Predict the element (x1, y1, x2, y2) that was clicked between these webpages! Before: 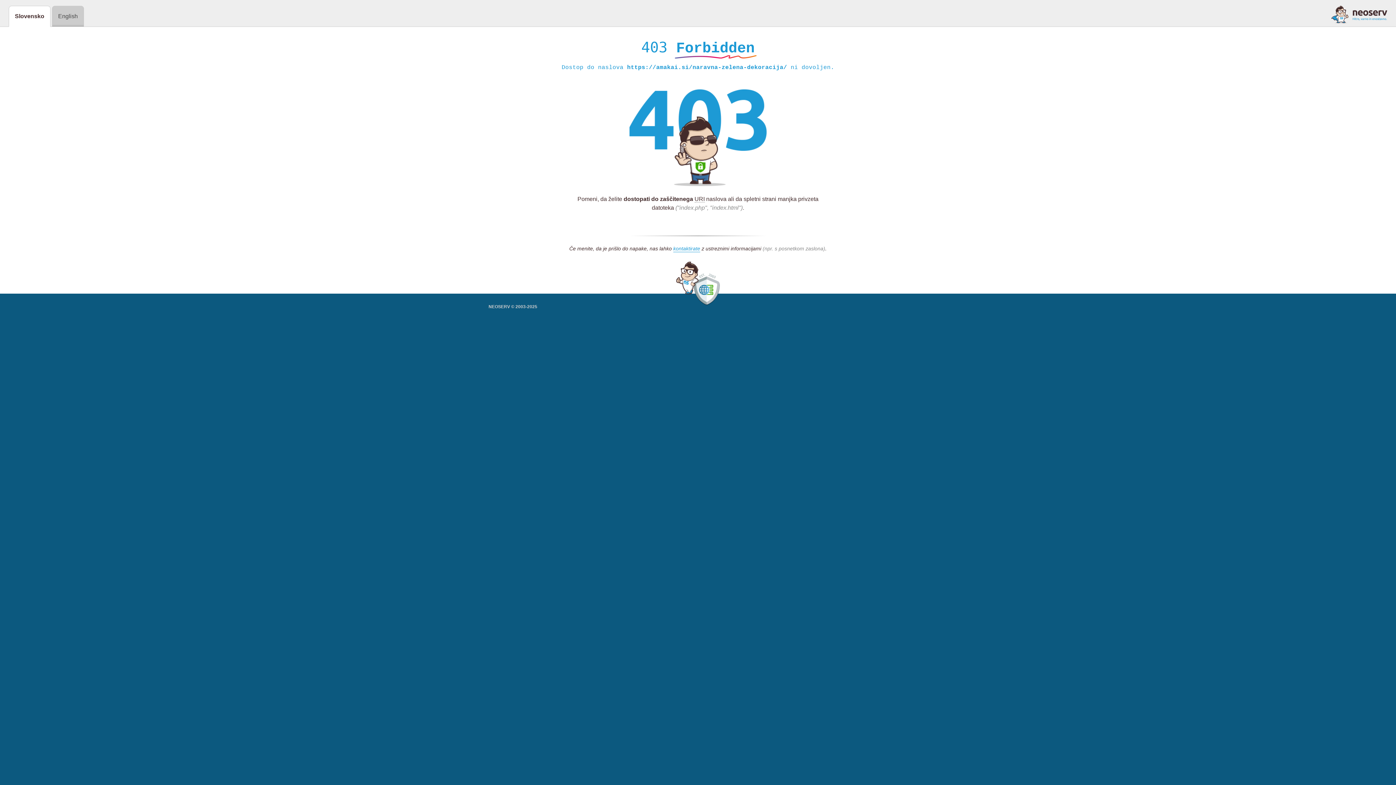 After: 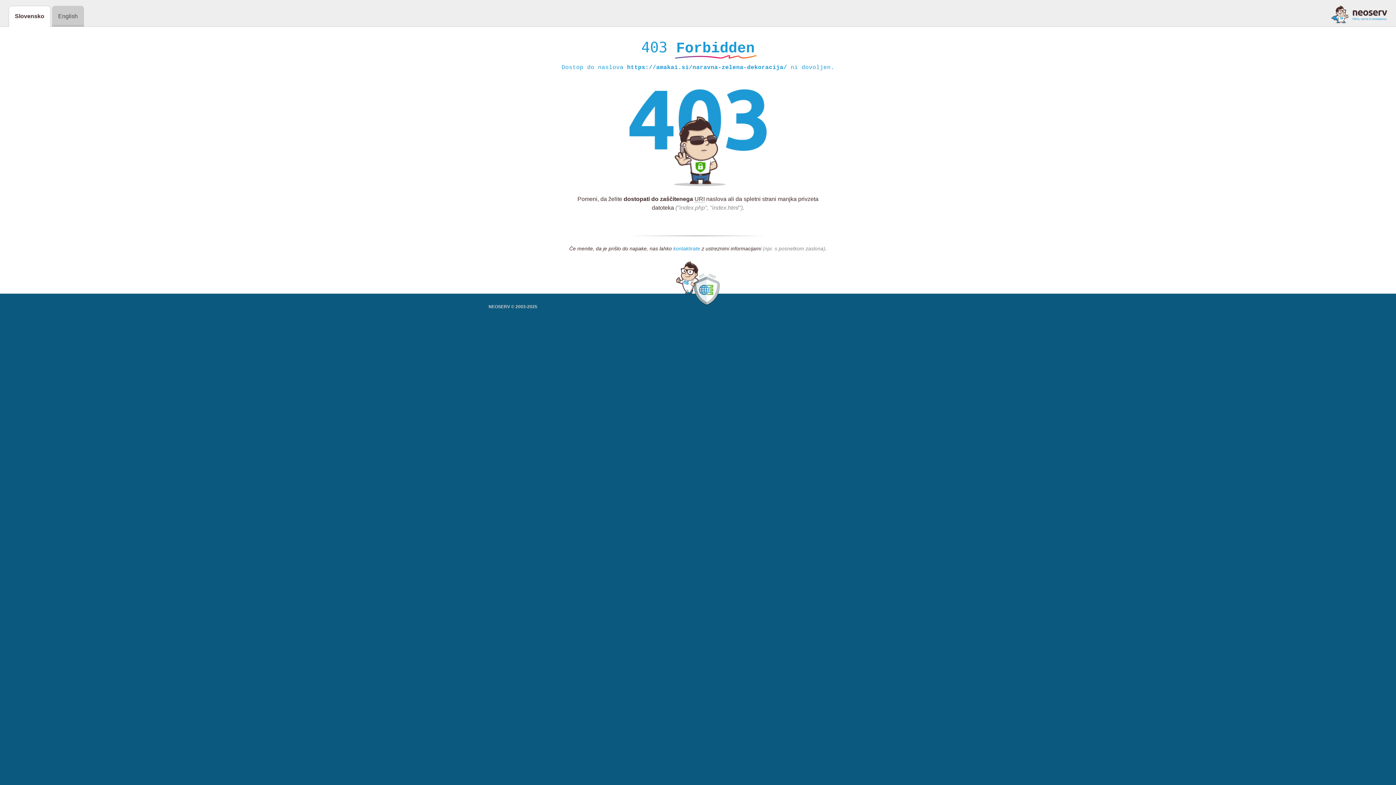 Action: bbox: (673, 245, 700, 252) label: kontaktirate